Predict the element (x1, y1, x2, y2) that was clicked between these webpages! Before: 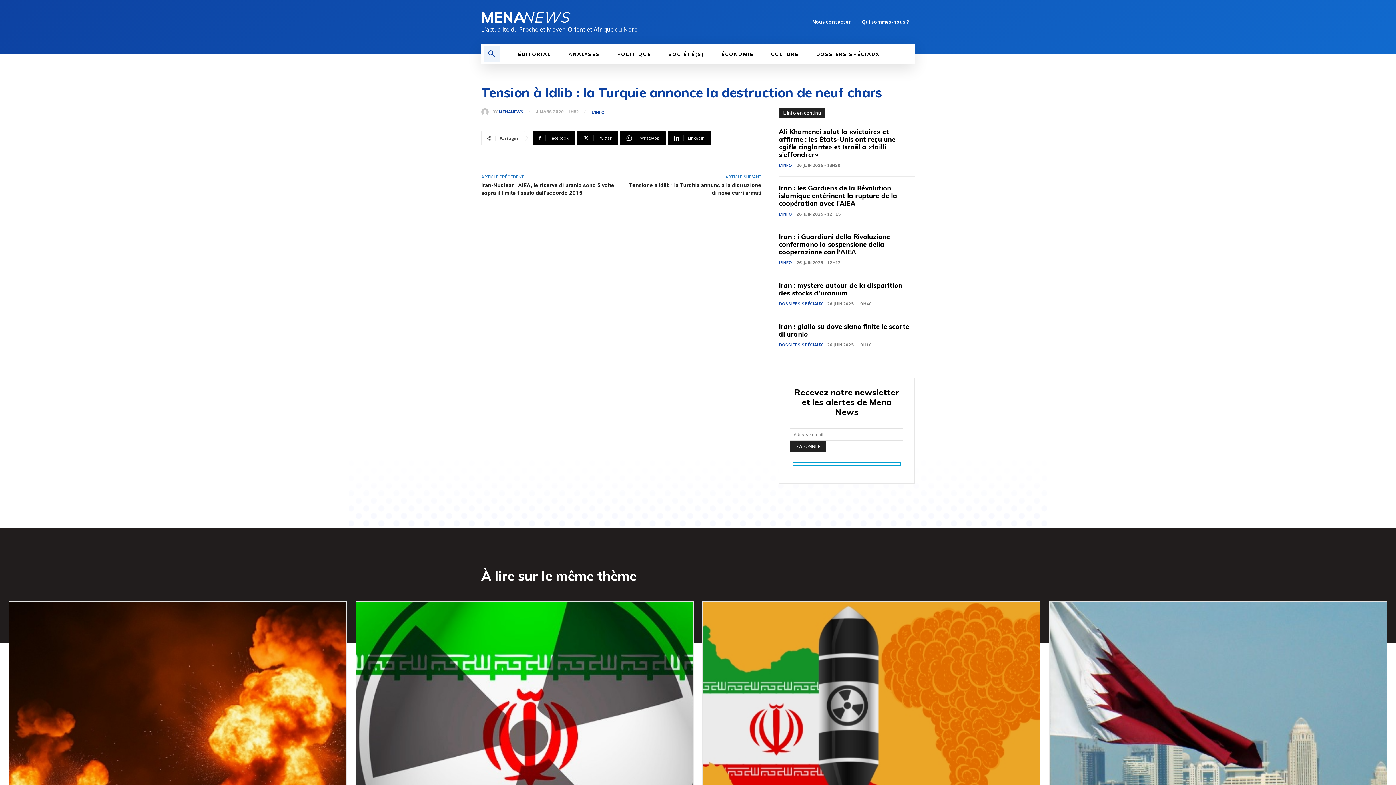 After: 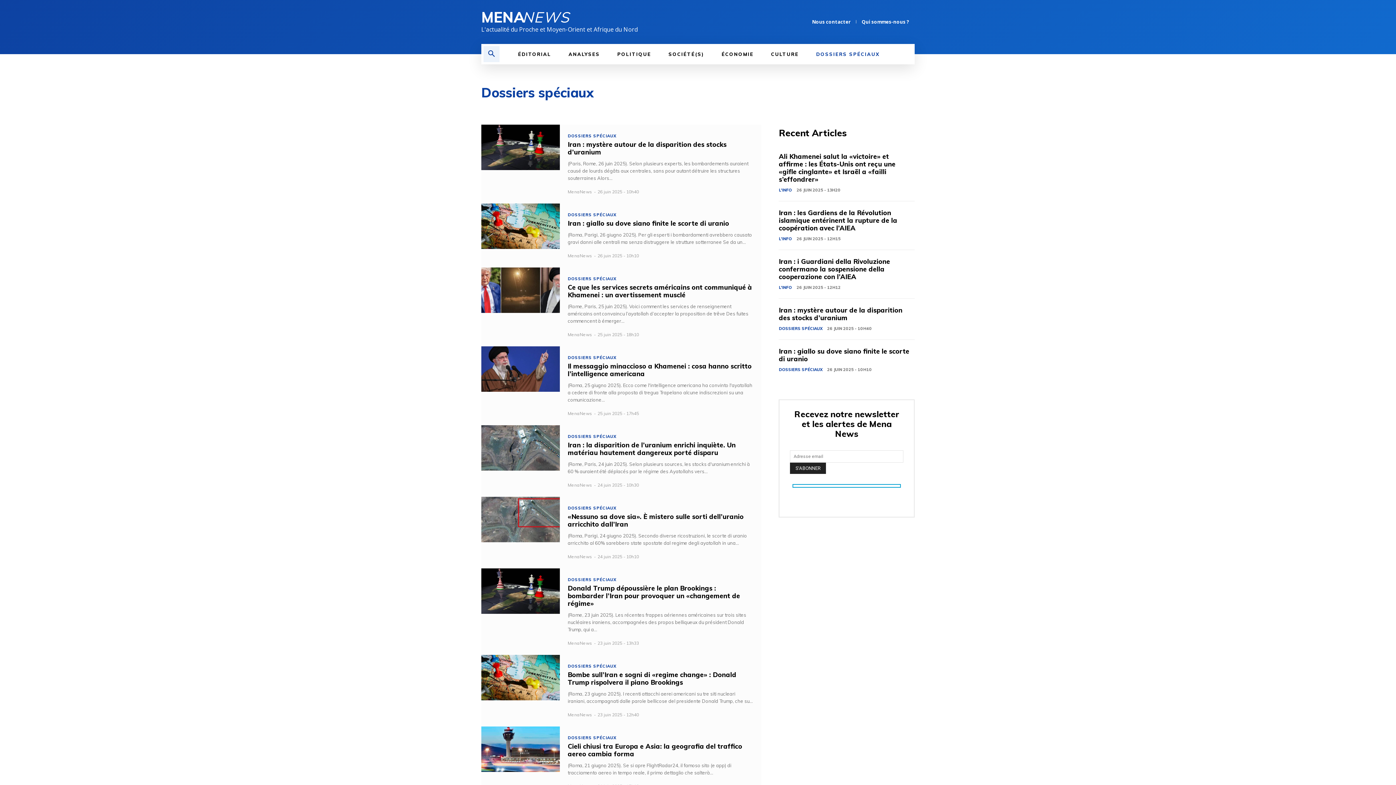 Action: label: DOSSIERS SPÉCIAUX bbox: (779, 301, 822, 307)